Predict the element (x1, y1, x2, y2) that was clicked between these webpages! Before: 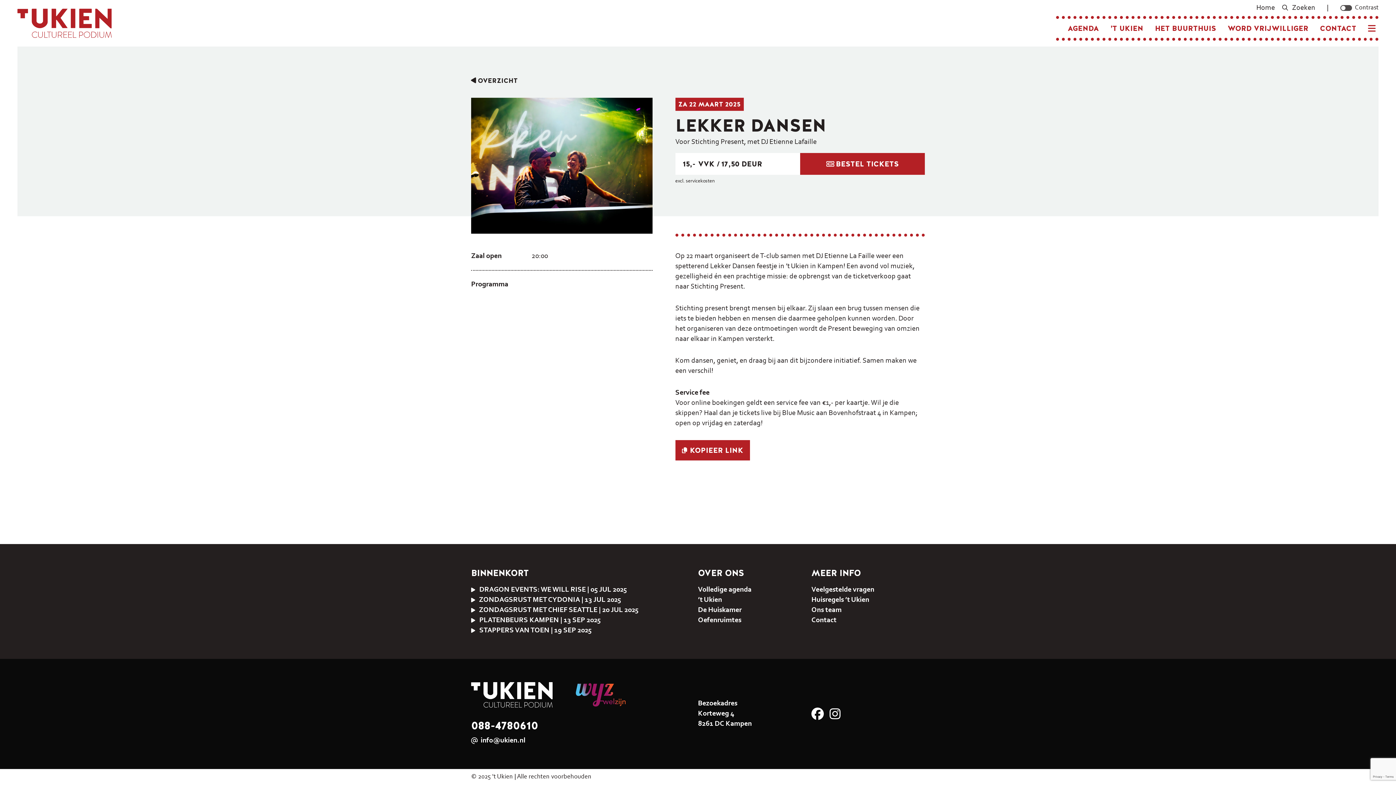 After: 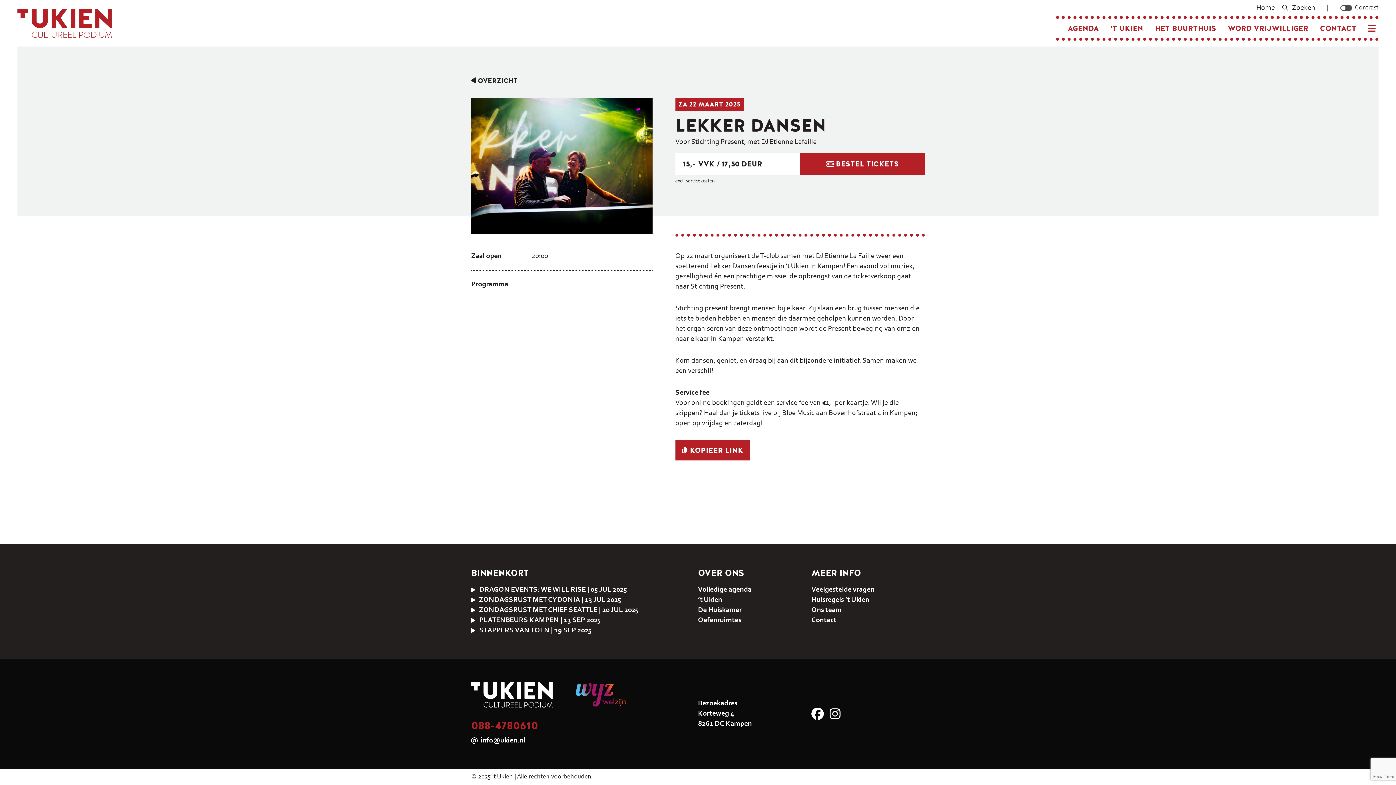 Action: label: 088-4780610 bbox: (471, 718, 538, 733)